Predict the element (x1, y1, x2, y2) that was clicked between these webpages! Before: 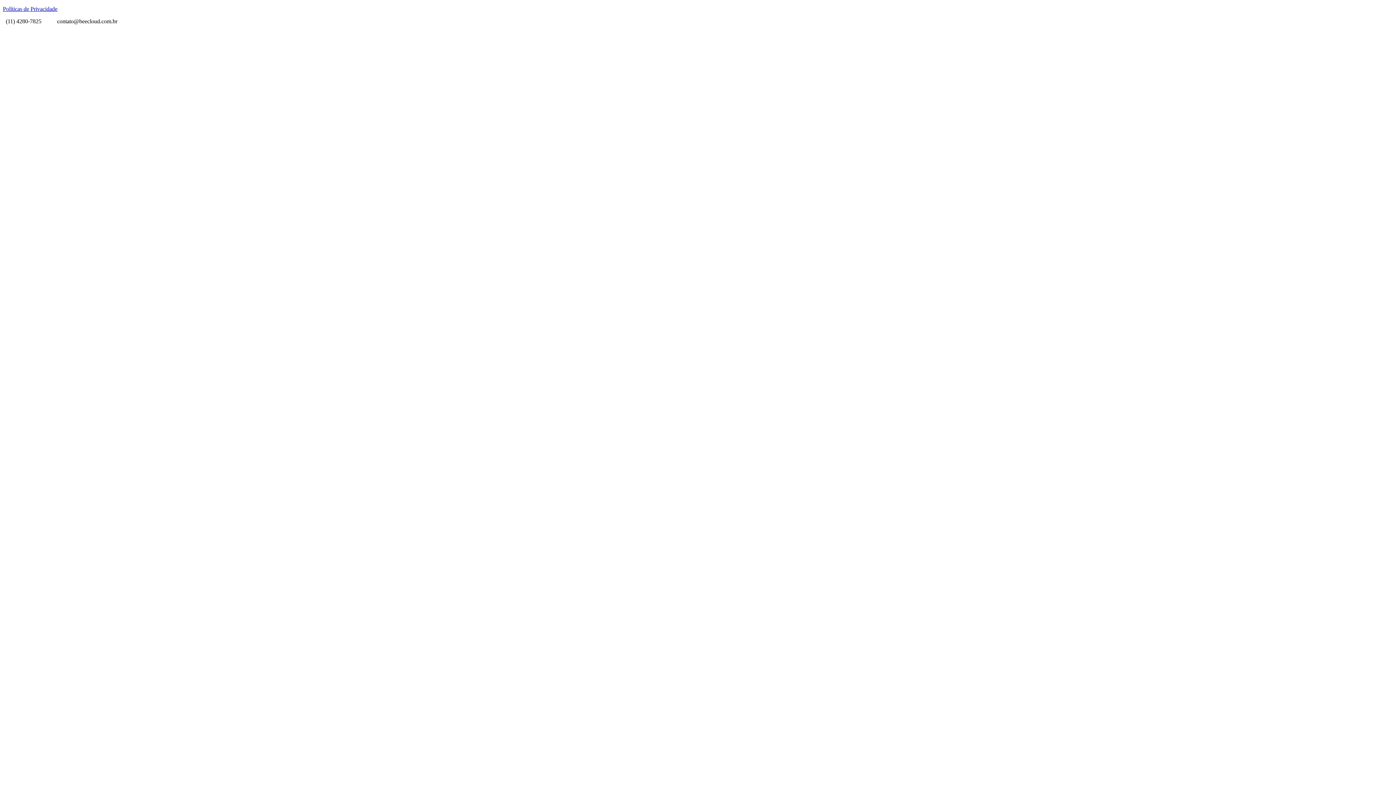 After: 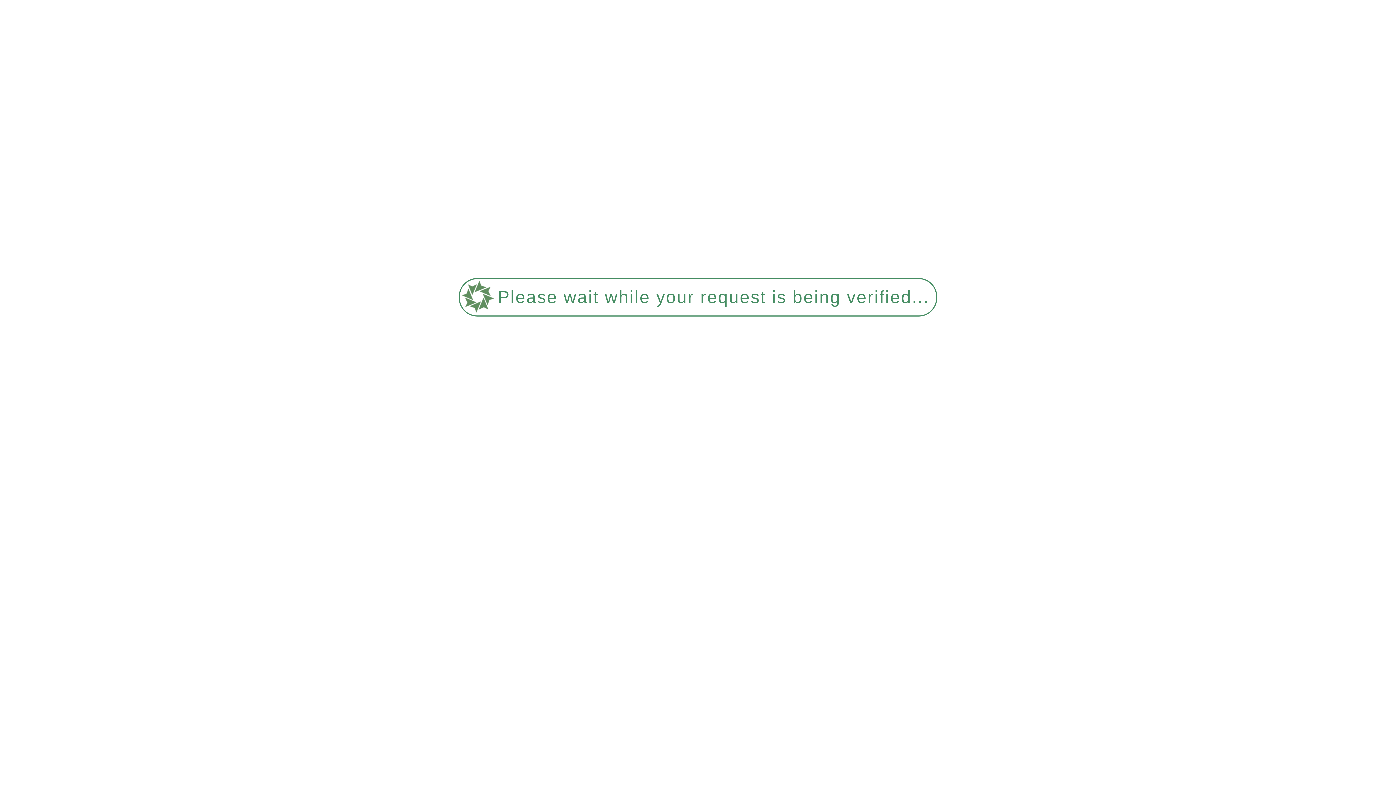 Action: bbox: (2, 5, 57, 12) label: Políticas de Privacidade